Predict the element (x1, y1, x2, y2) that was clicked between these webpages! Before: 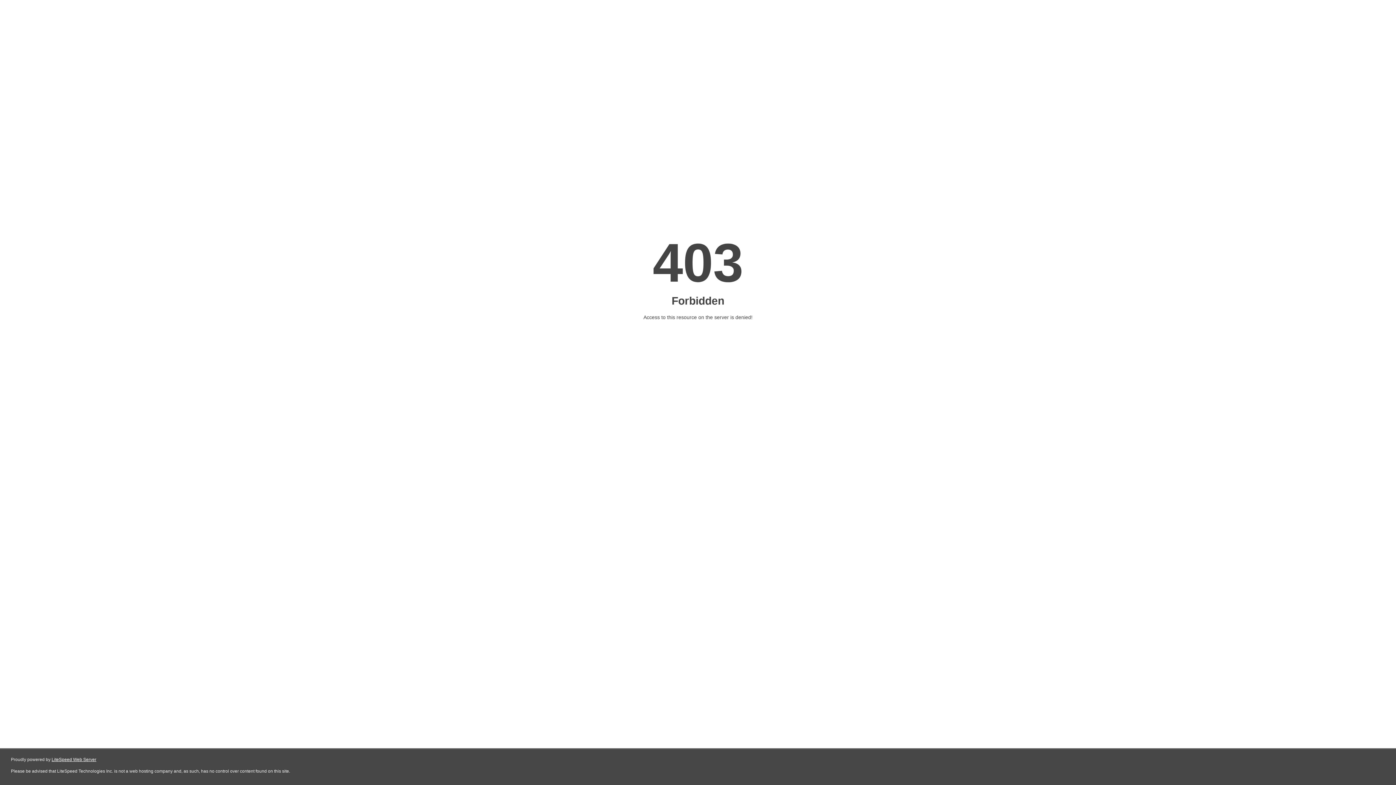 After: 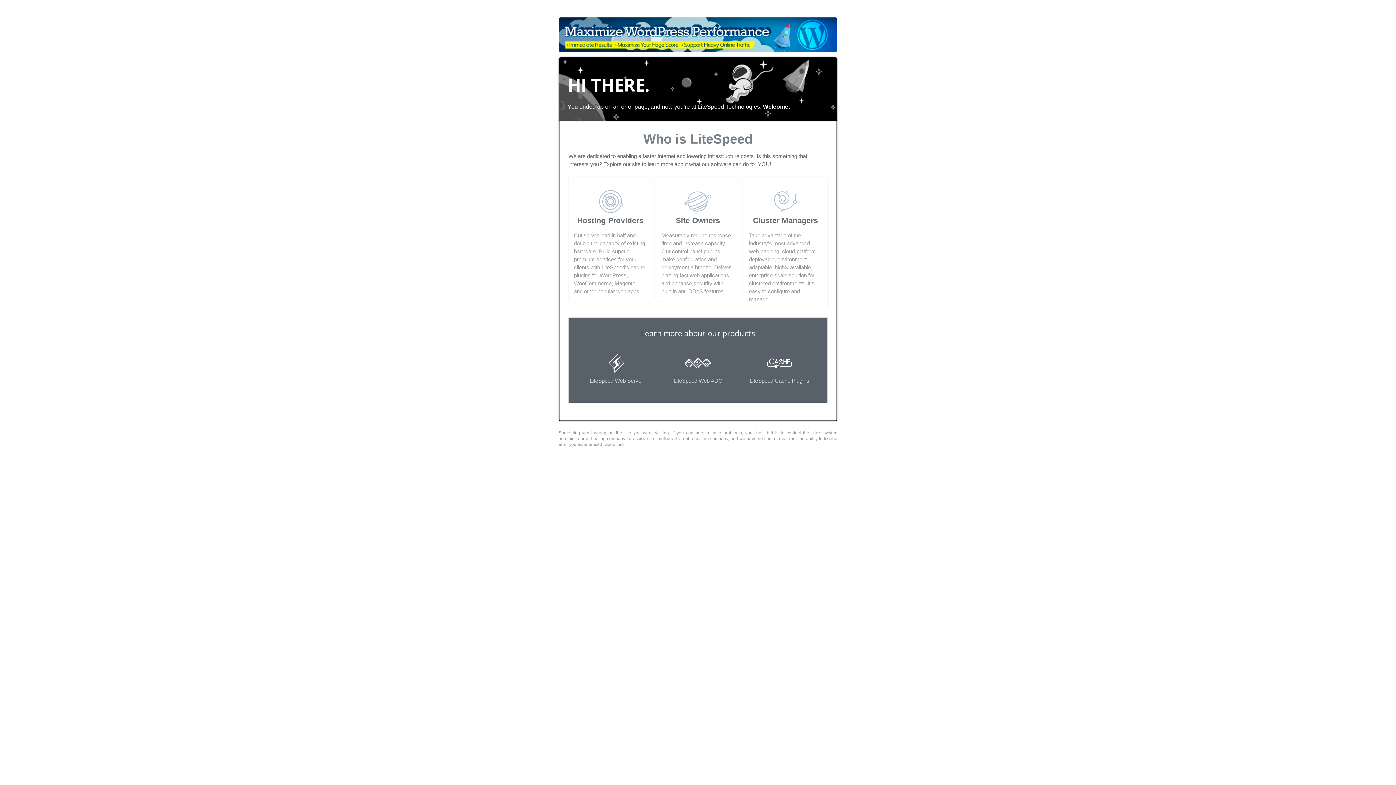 Action: label: LiteSpeed Web Server bbox: (51, 757, 96, 762)